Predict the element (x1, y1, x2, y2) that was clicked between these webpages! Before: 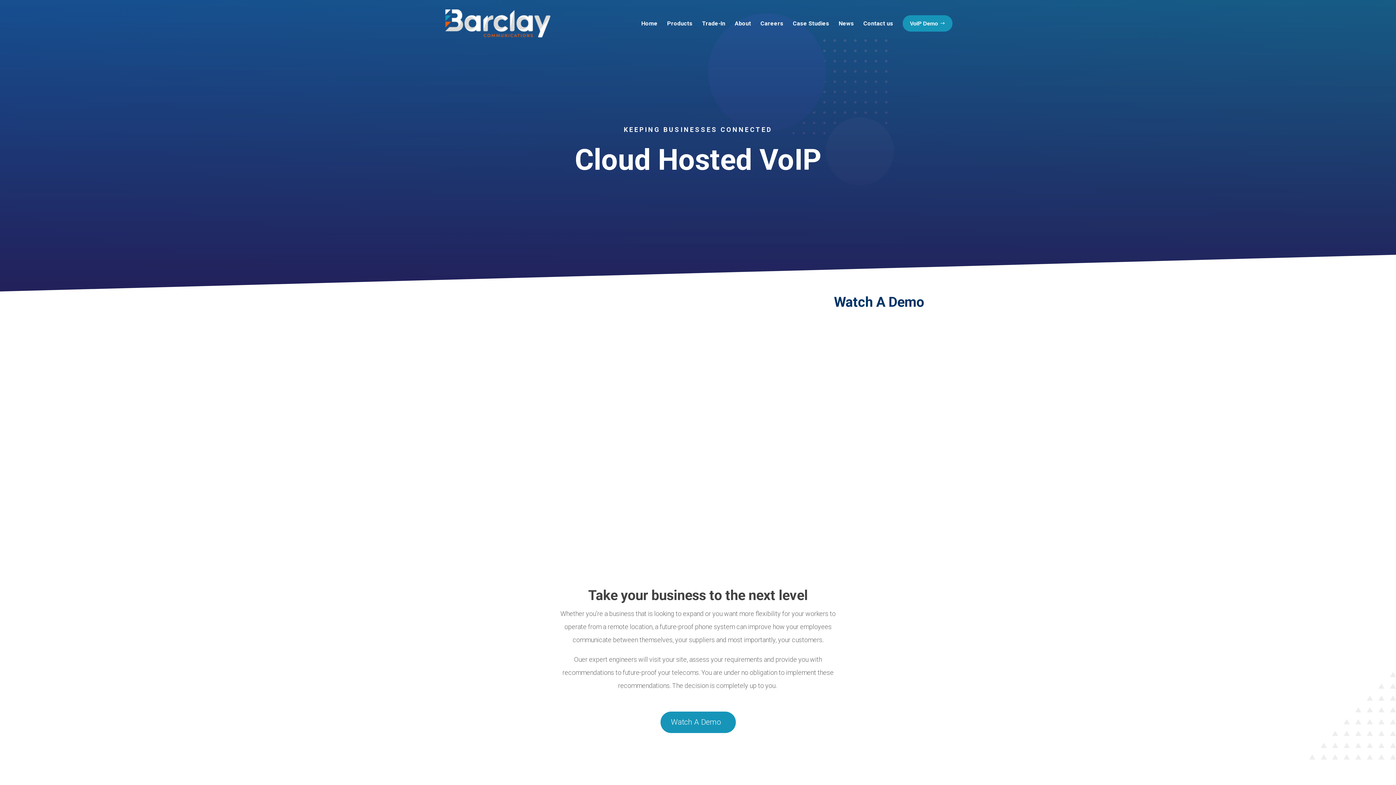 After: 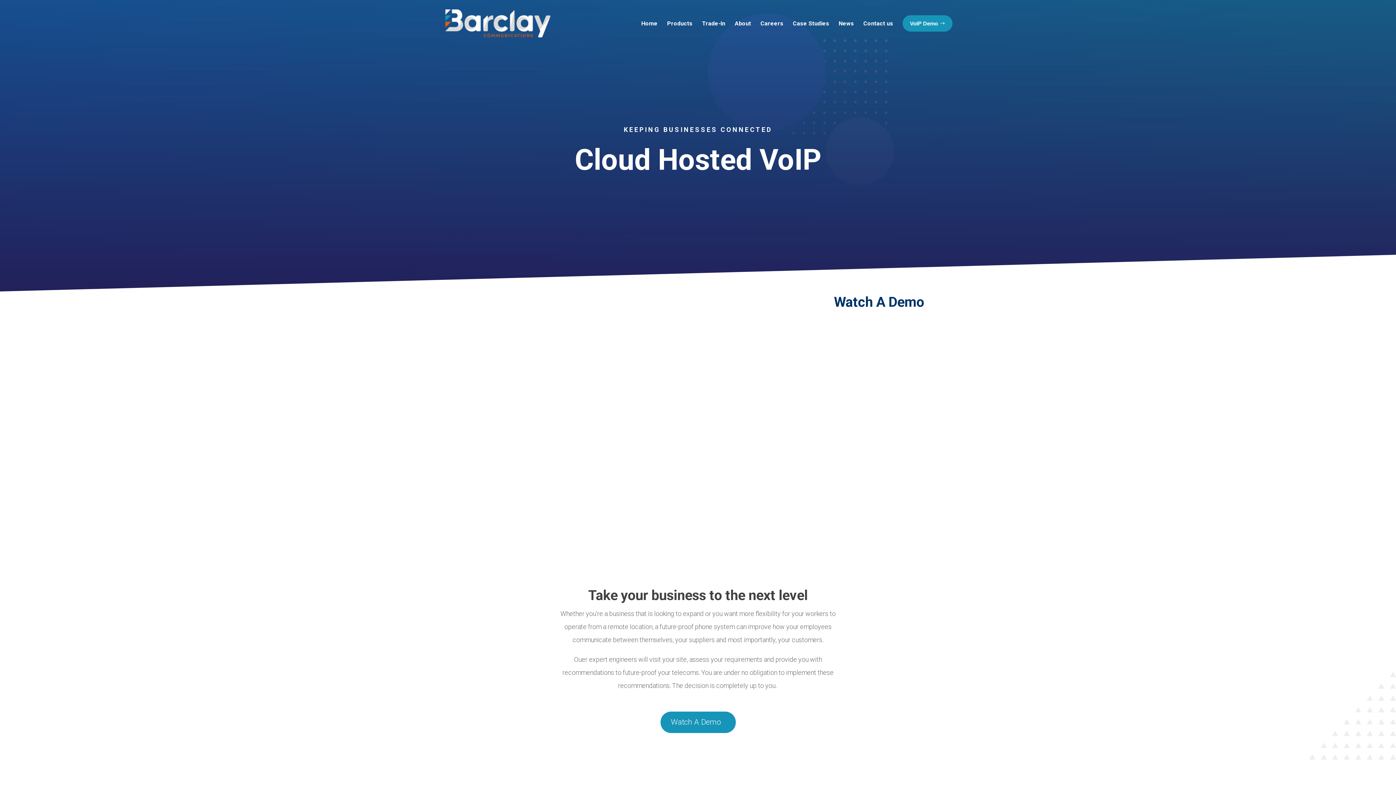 Action: label: VoIP Demo bbox: (902, 15, 952, 31)